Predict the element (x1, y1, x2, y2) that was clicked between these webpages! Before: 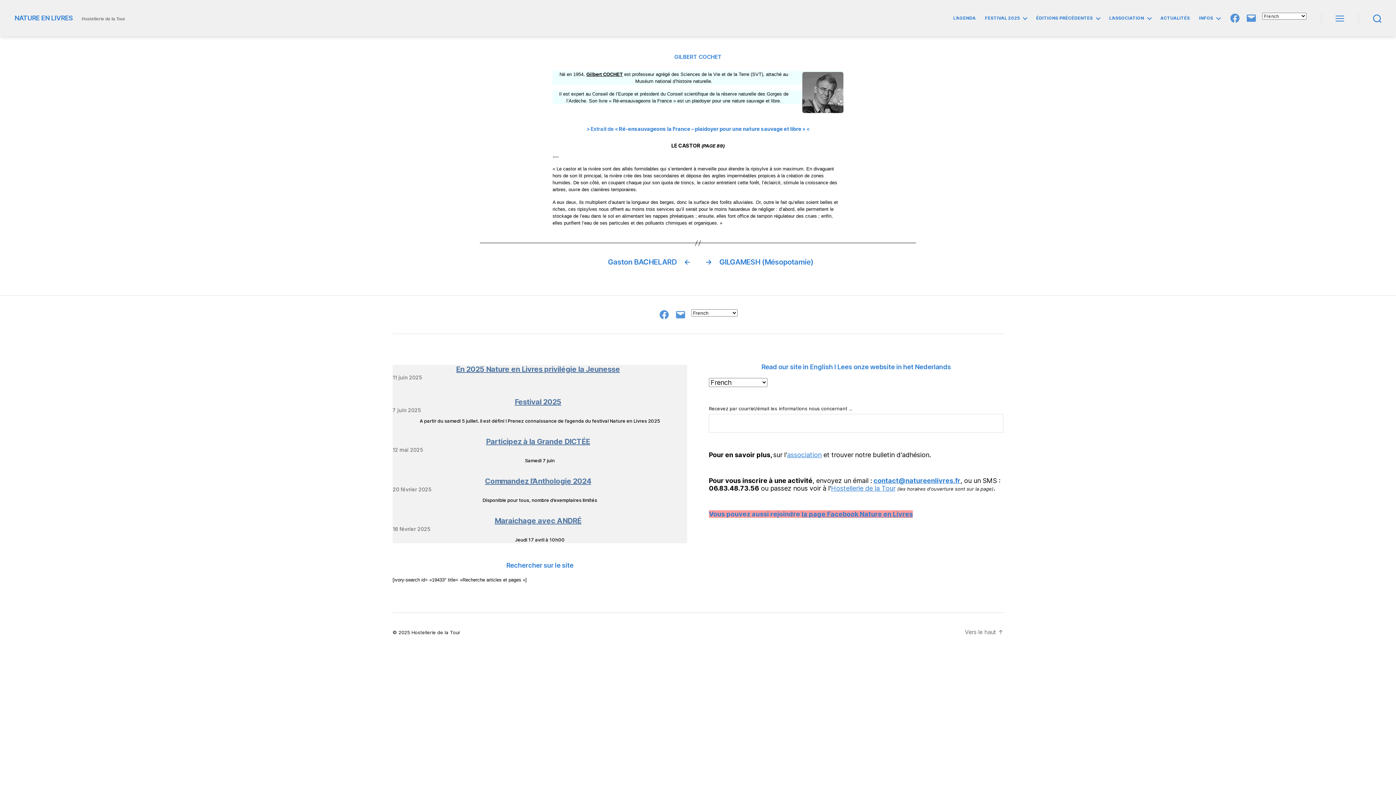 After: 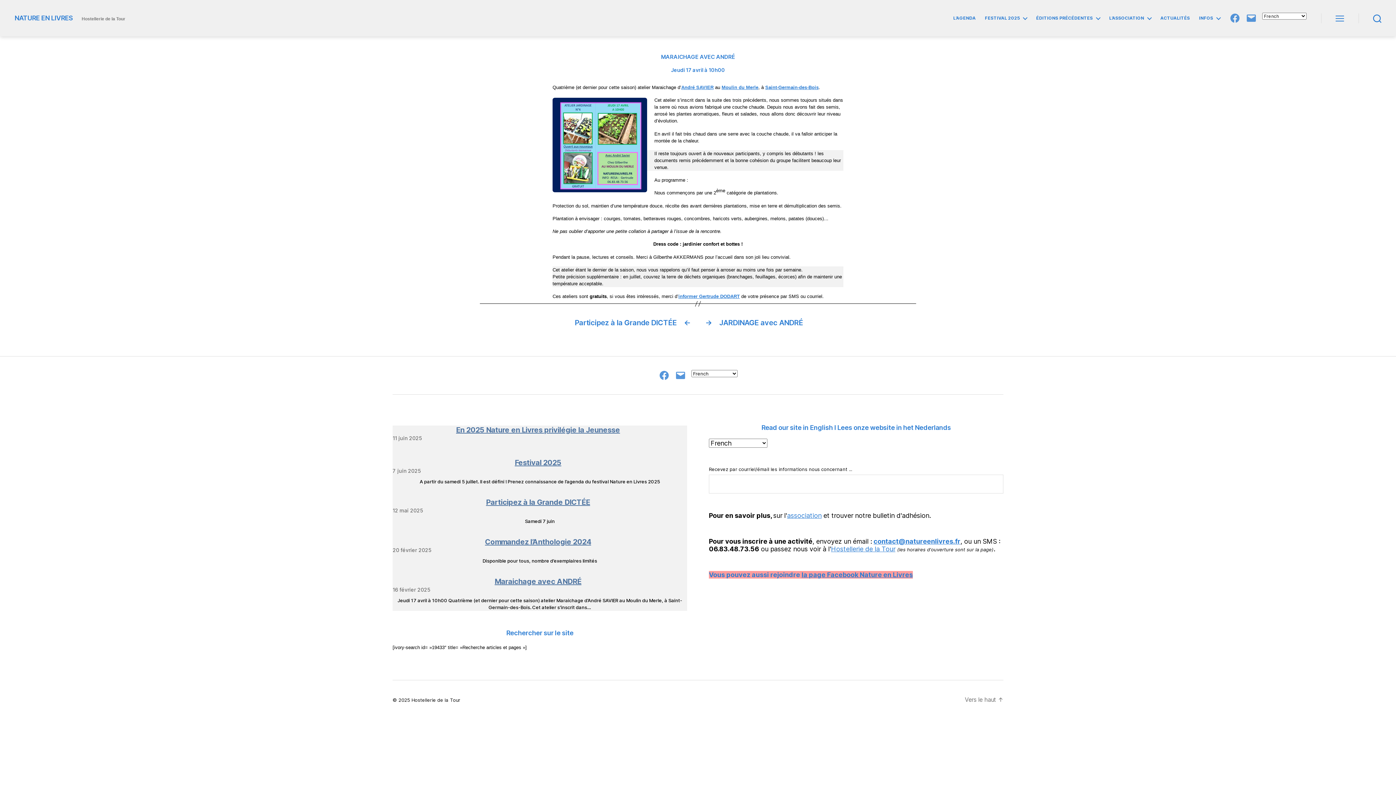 Action: bbox: (392, 516, 687, 525) label: Maraichage avec ANDRÉ